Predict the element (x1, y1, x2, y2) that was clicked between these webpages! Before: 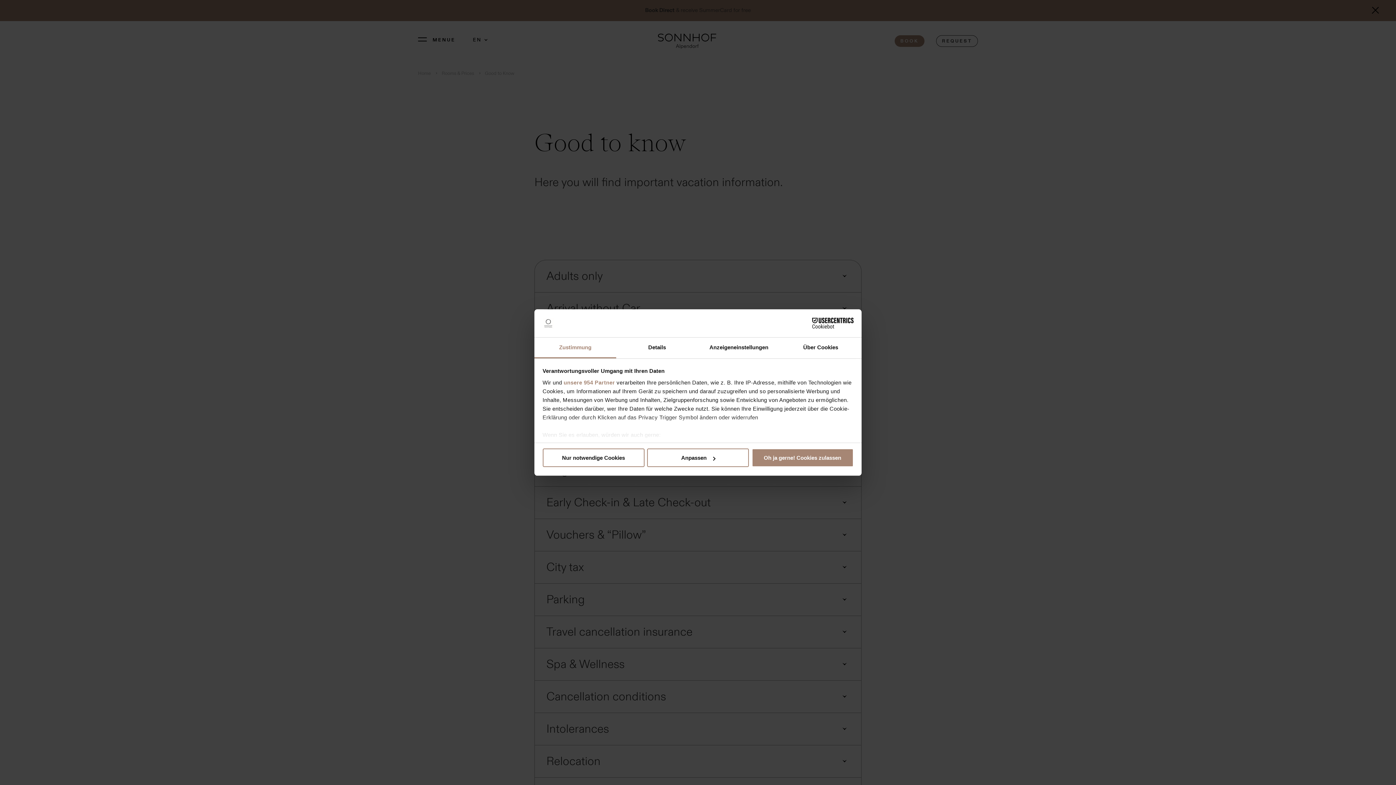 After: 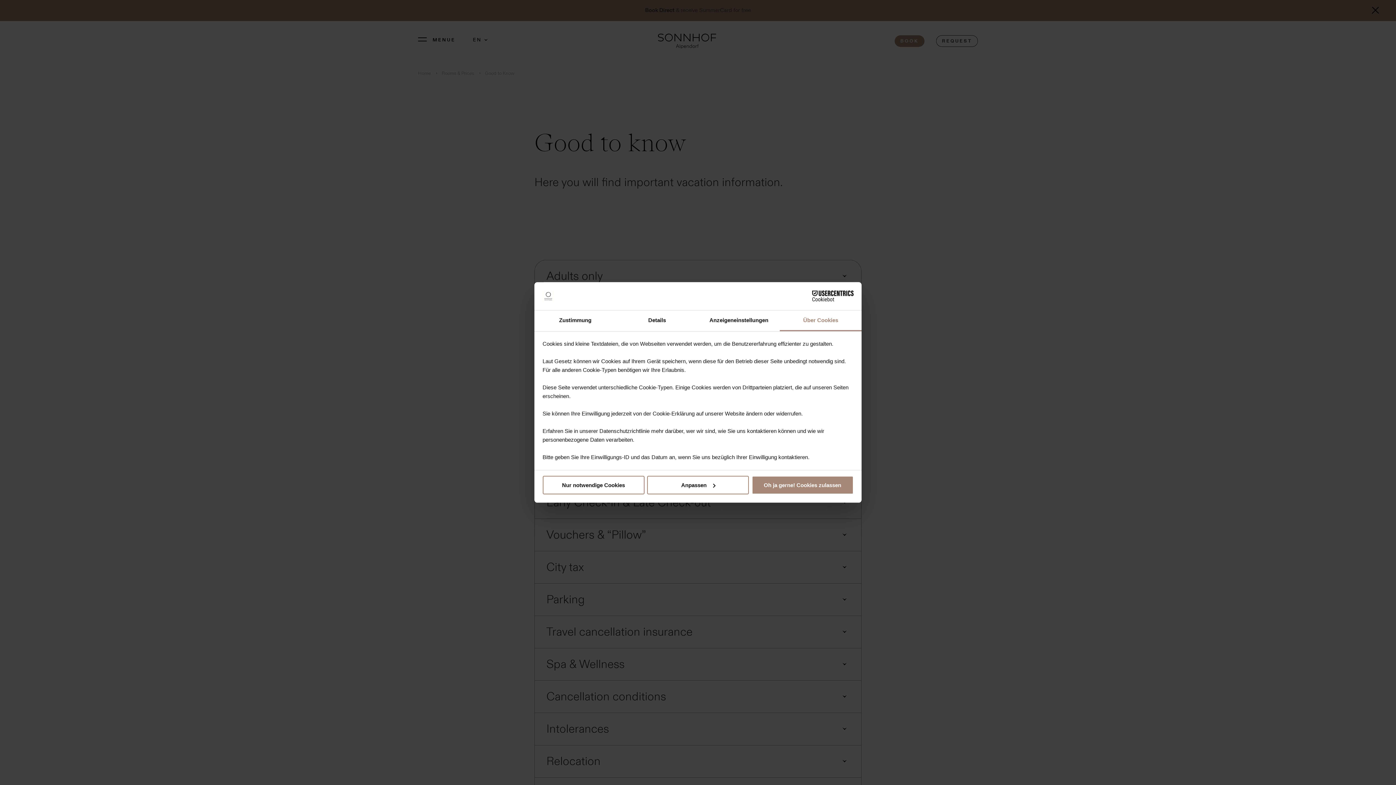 Action: label: Über Cookies bbox: (780, 337, 861, 358)